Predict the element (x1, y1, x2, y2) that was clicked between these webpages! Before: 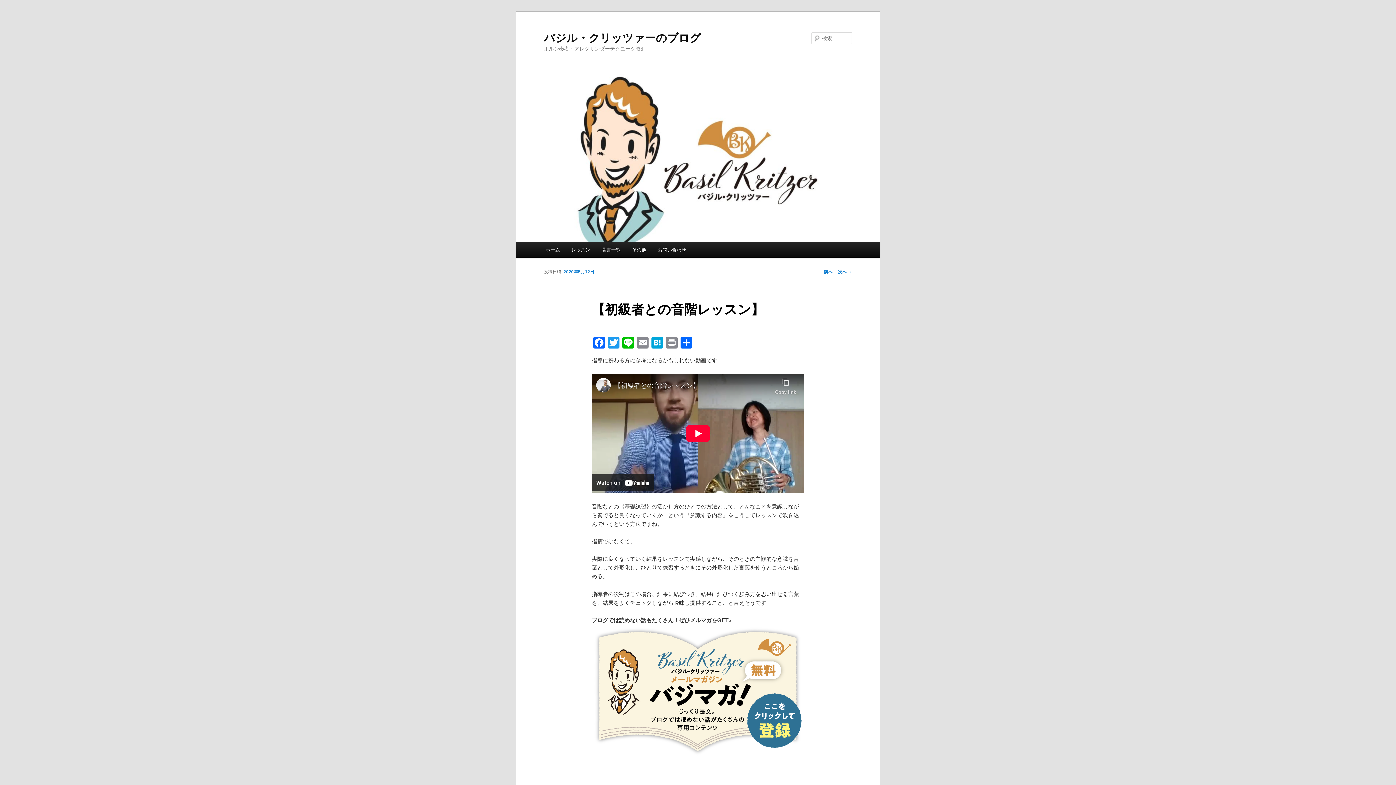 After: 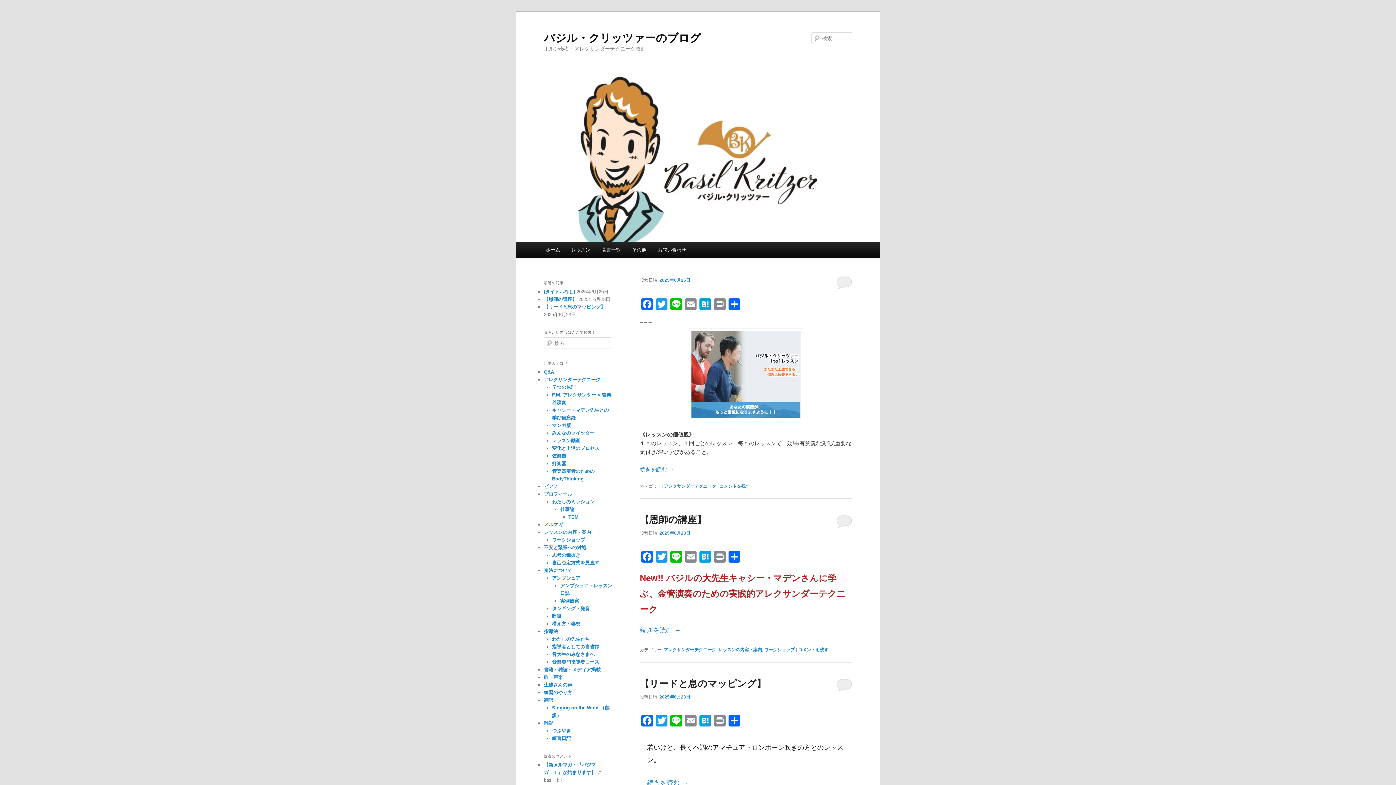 Action: label: バジル・クリッツァーのブログ bbox: (544, 31, 701, 43)